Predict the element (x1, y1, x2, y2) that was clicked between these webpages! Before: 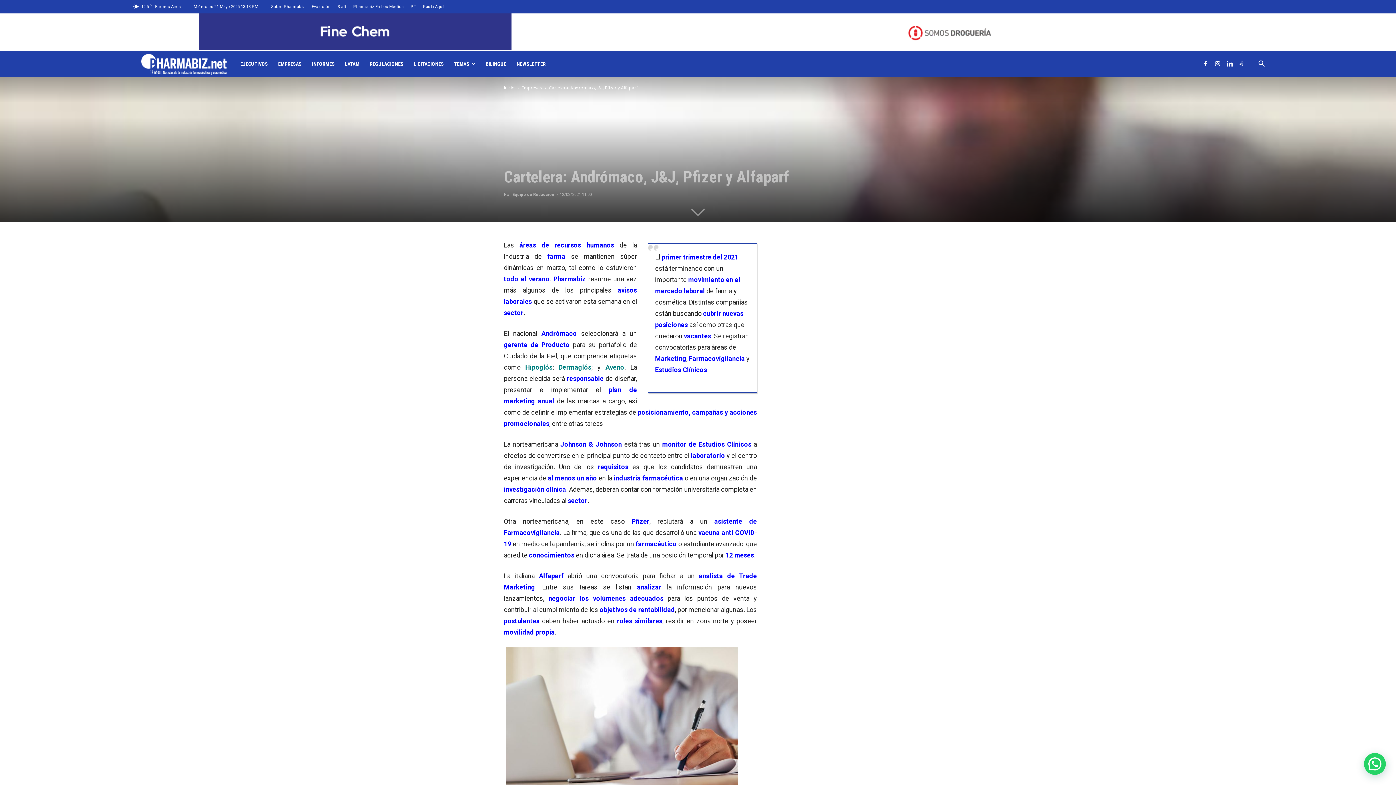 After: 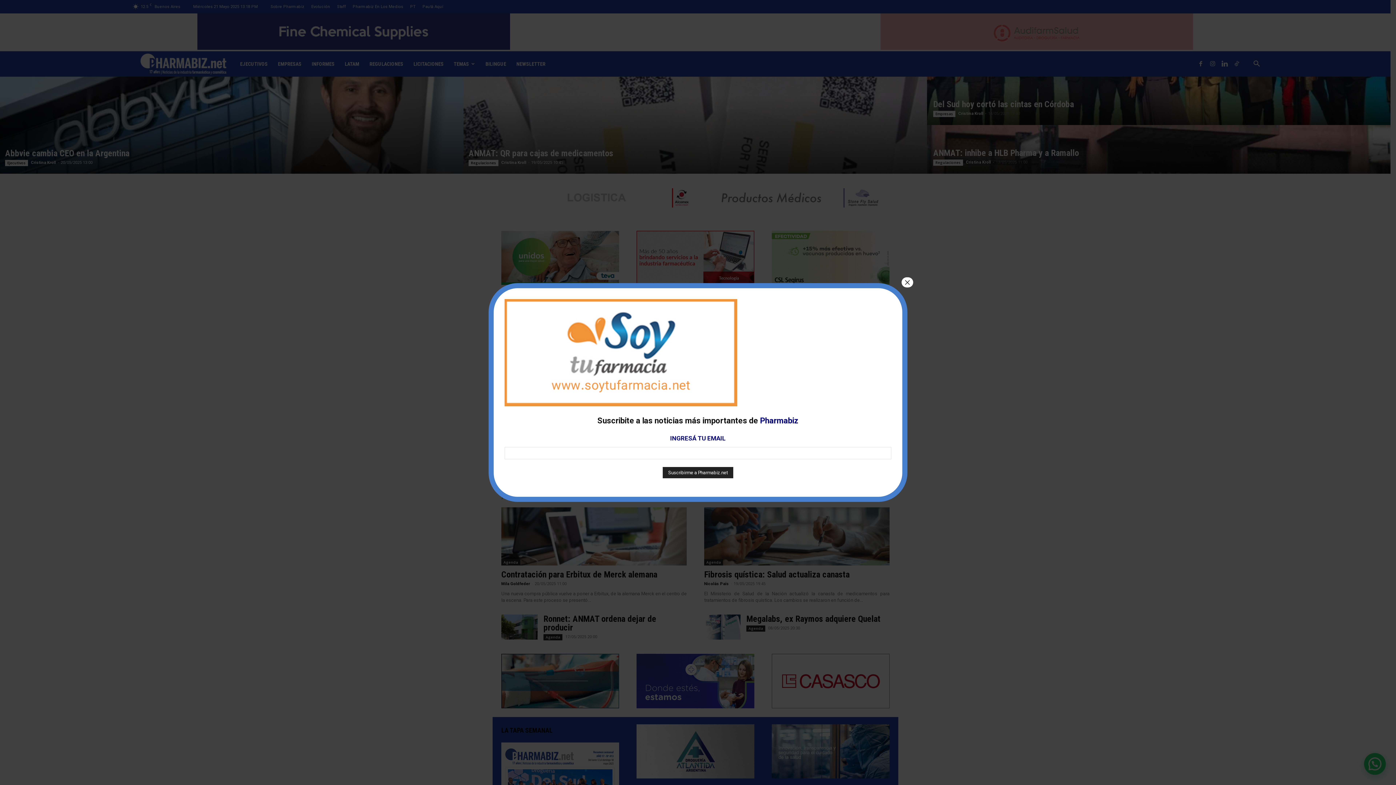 Action: label: Logo bbox: (132, 51, 235, 77)